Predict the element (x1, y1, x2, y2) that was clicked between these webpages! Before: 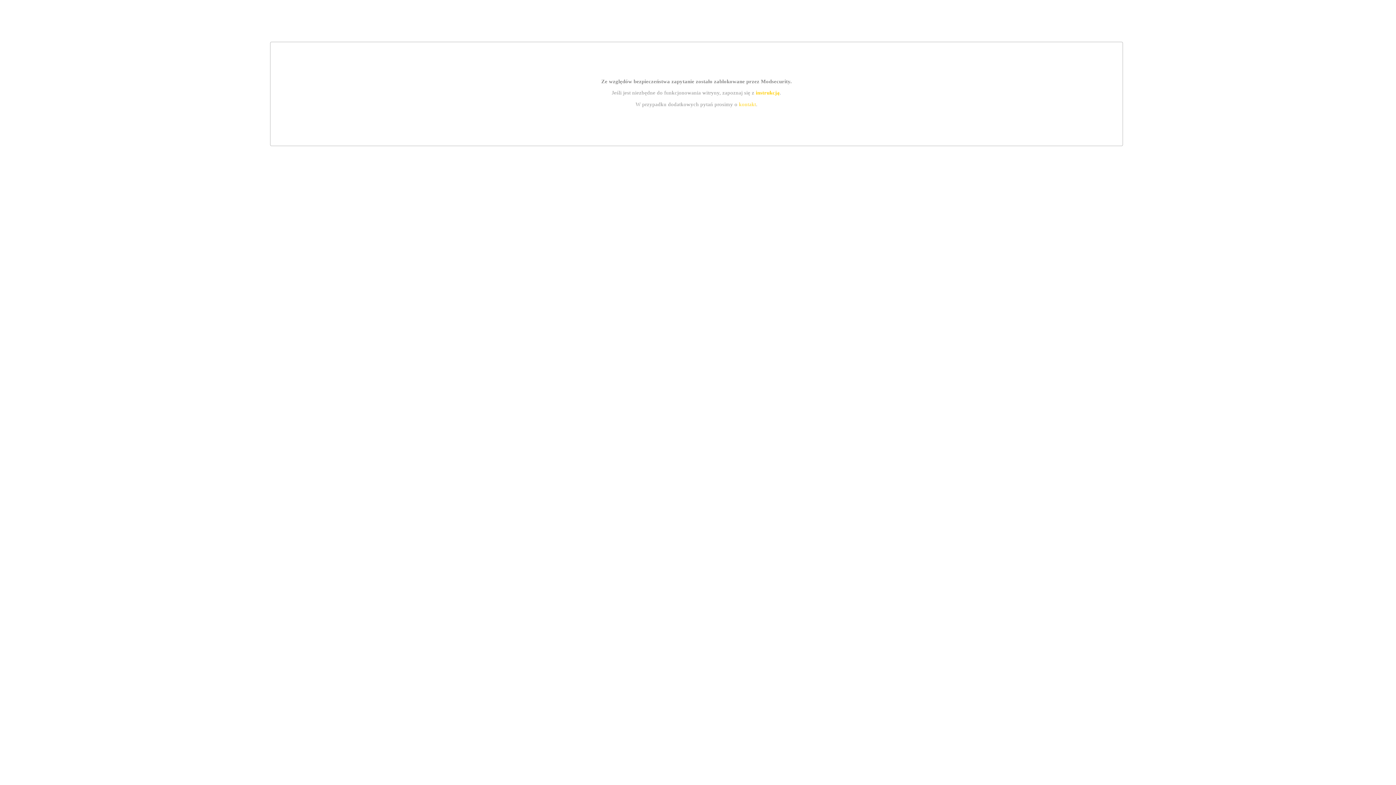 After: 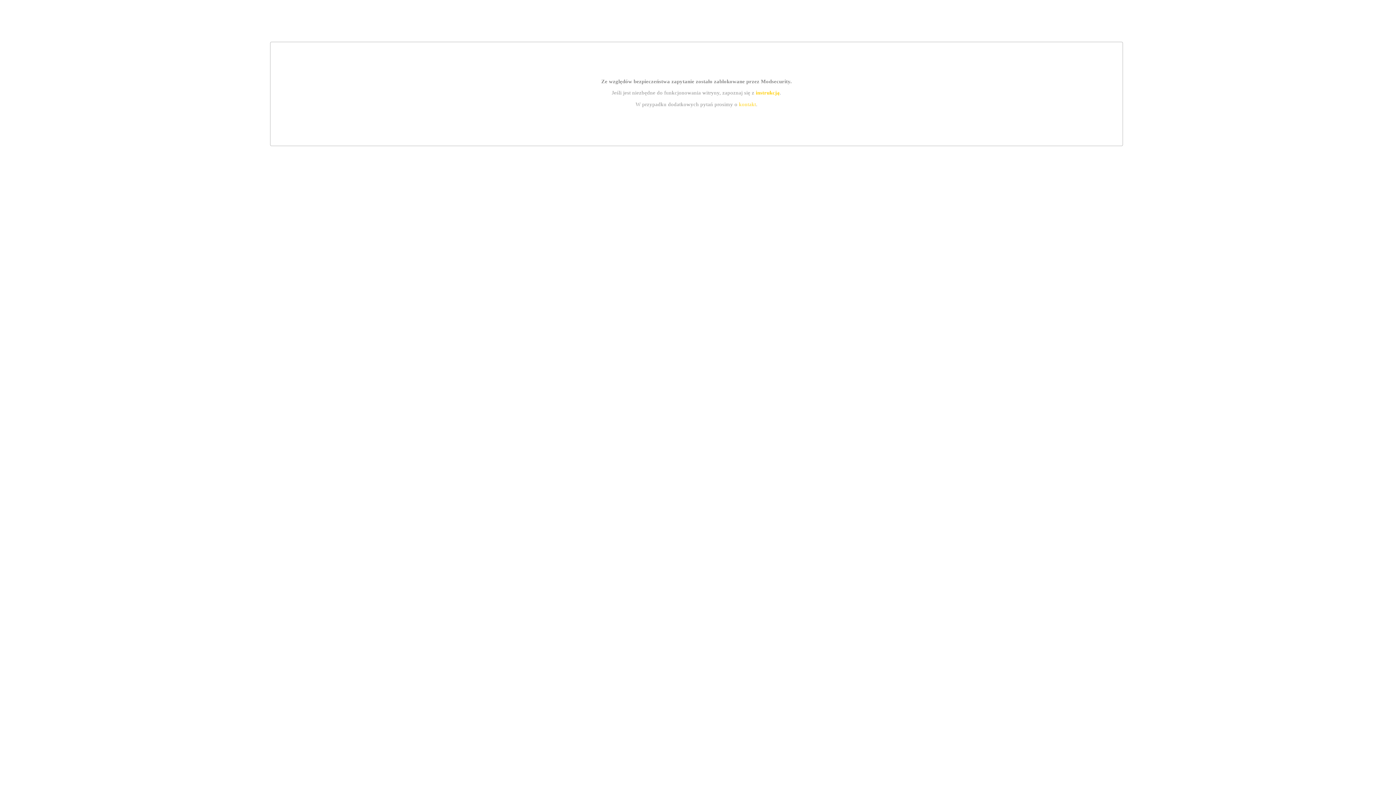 Action: label: kontakt bbox: (739, 101, 756, 107)